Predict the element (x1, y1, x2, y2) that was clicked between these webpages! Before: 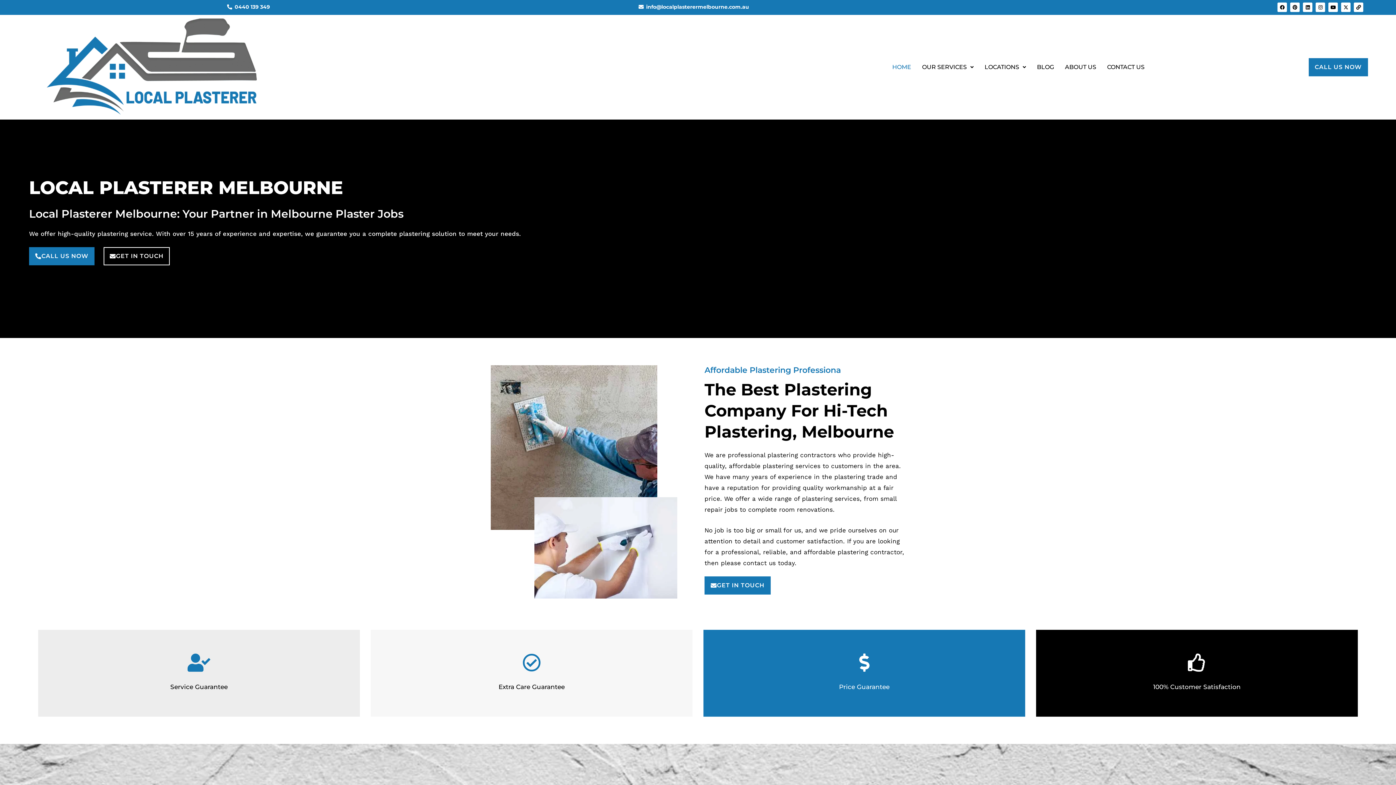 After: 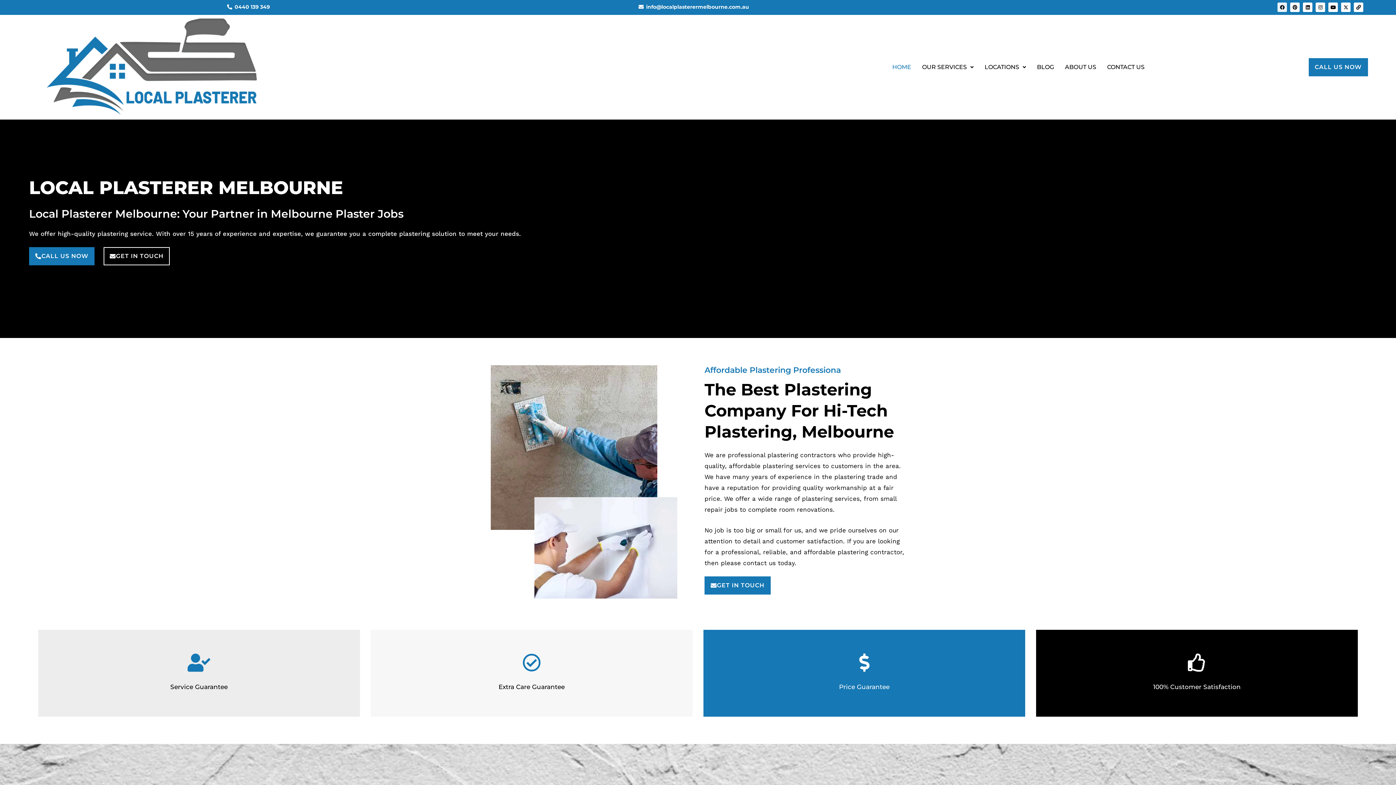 Action: label: Facebook bbox: (1277, 2, 1287, 12)